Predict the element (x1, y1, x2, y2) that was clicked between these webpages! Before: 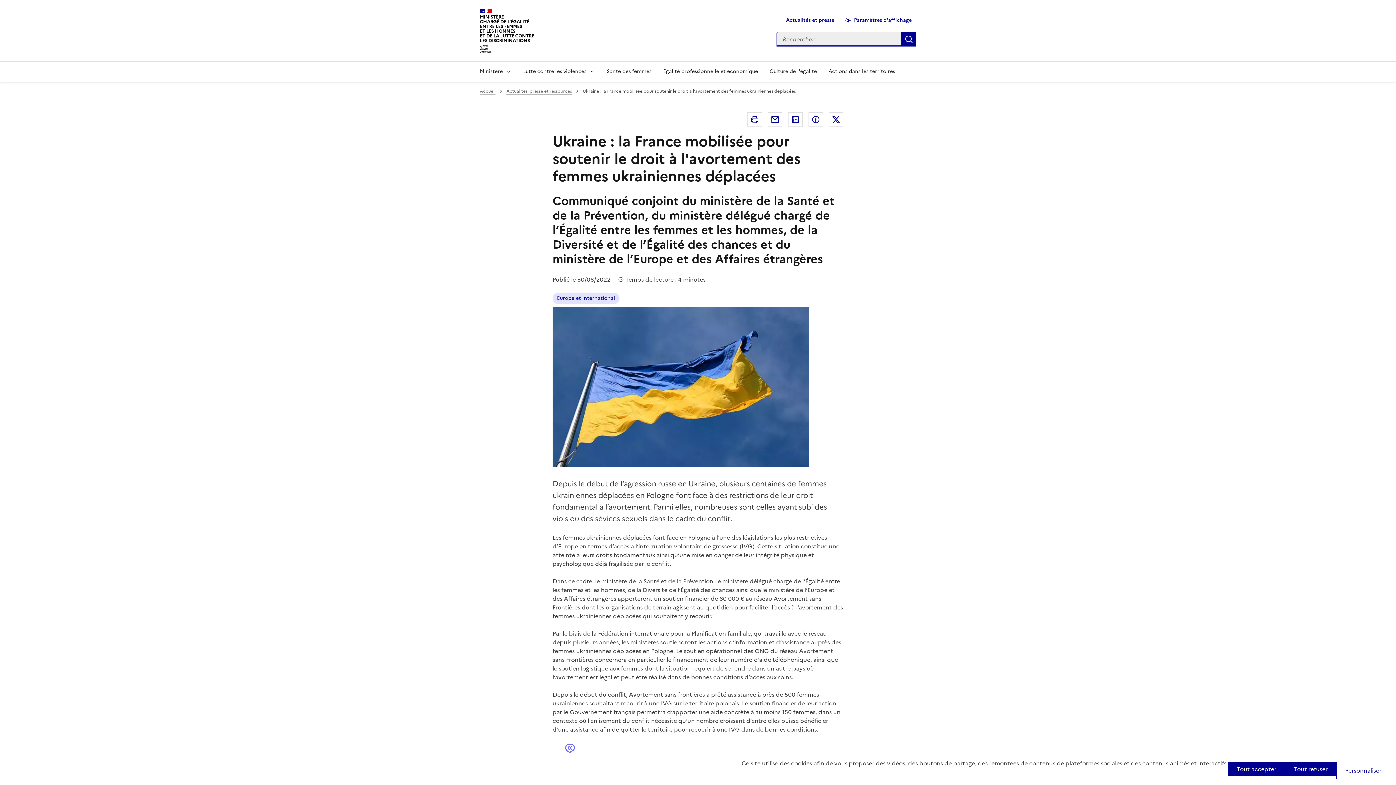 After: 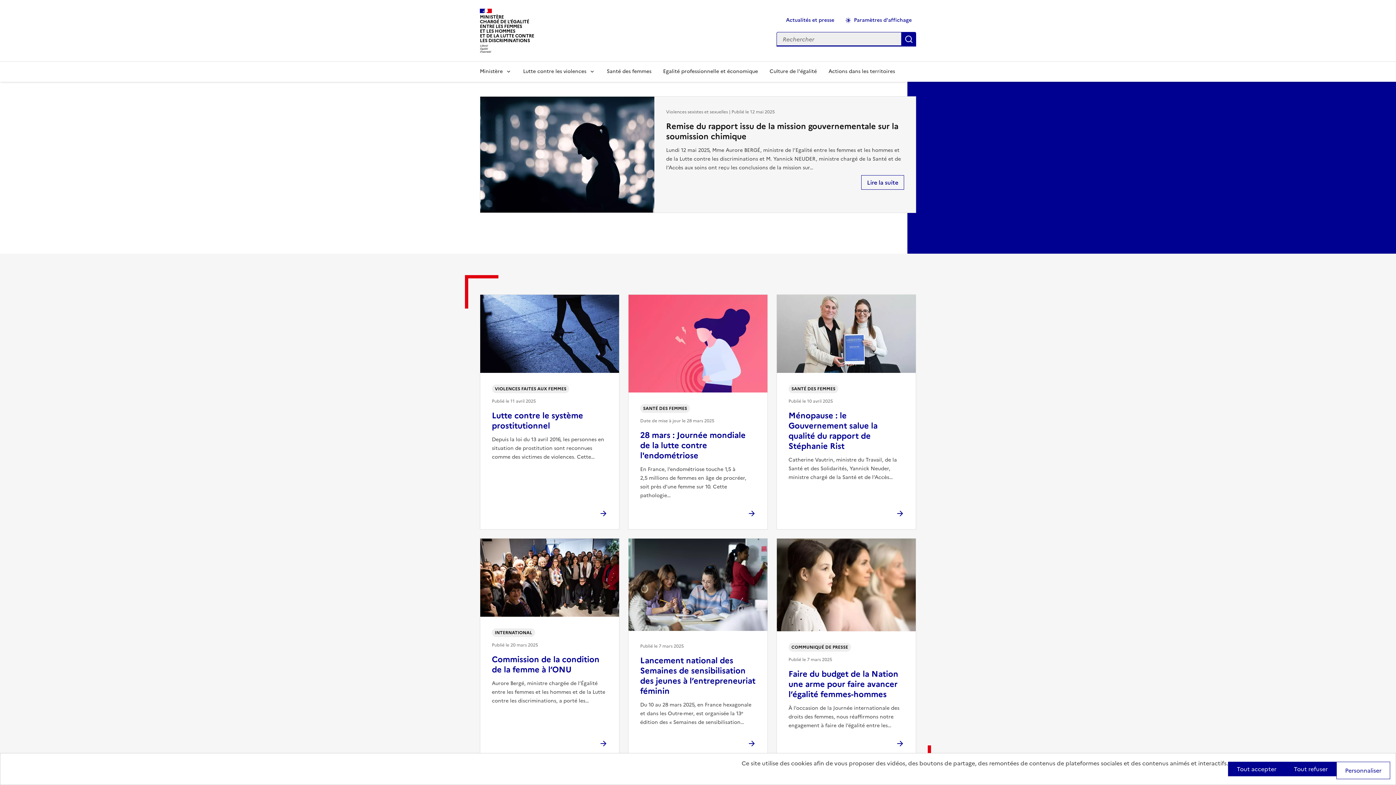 Action: bbox: (480, 87, 495, 94) label: Accueil